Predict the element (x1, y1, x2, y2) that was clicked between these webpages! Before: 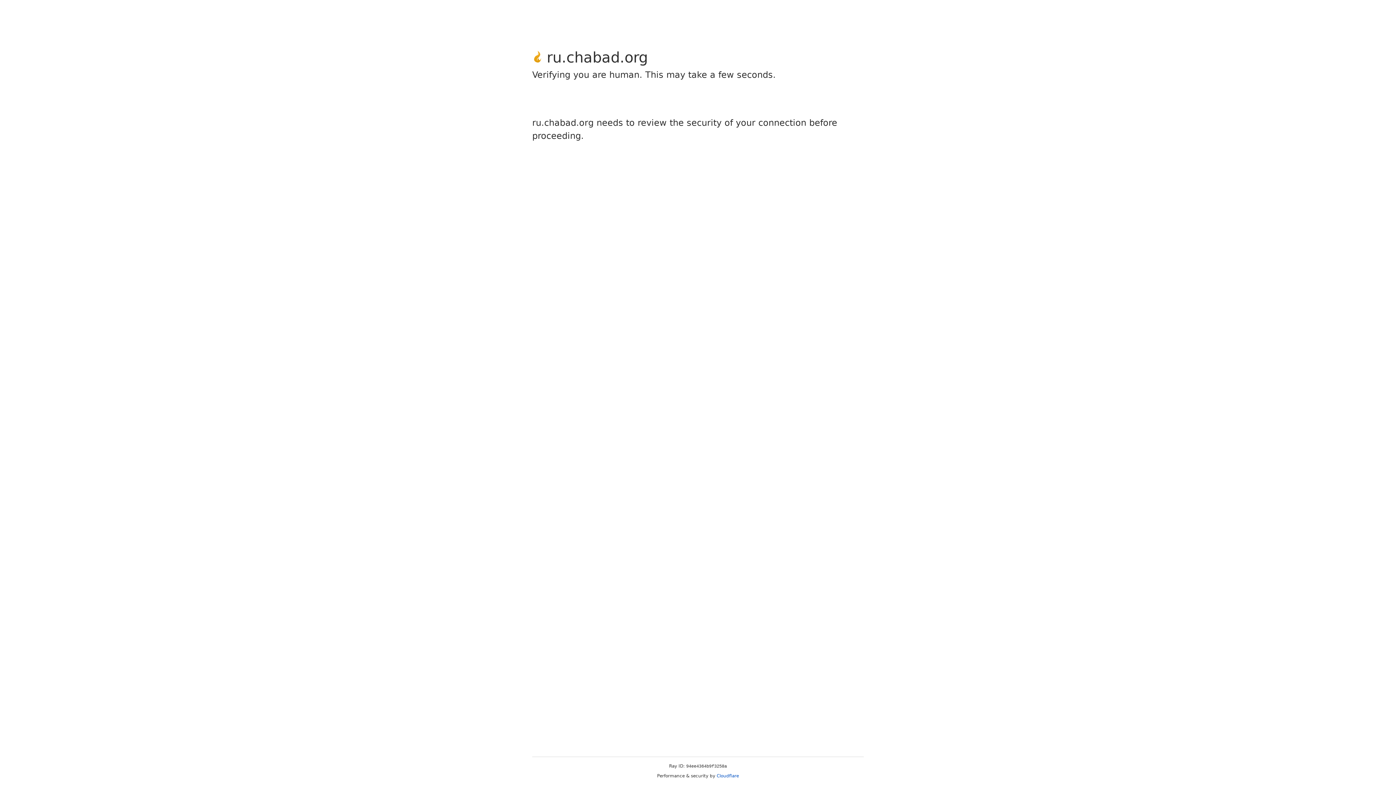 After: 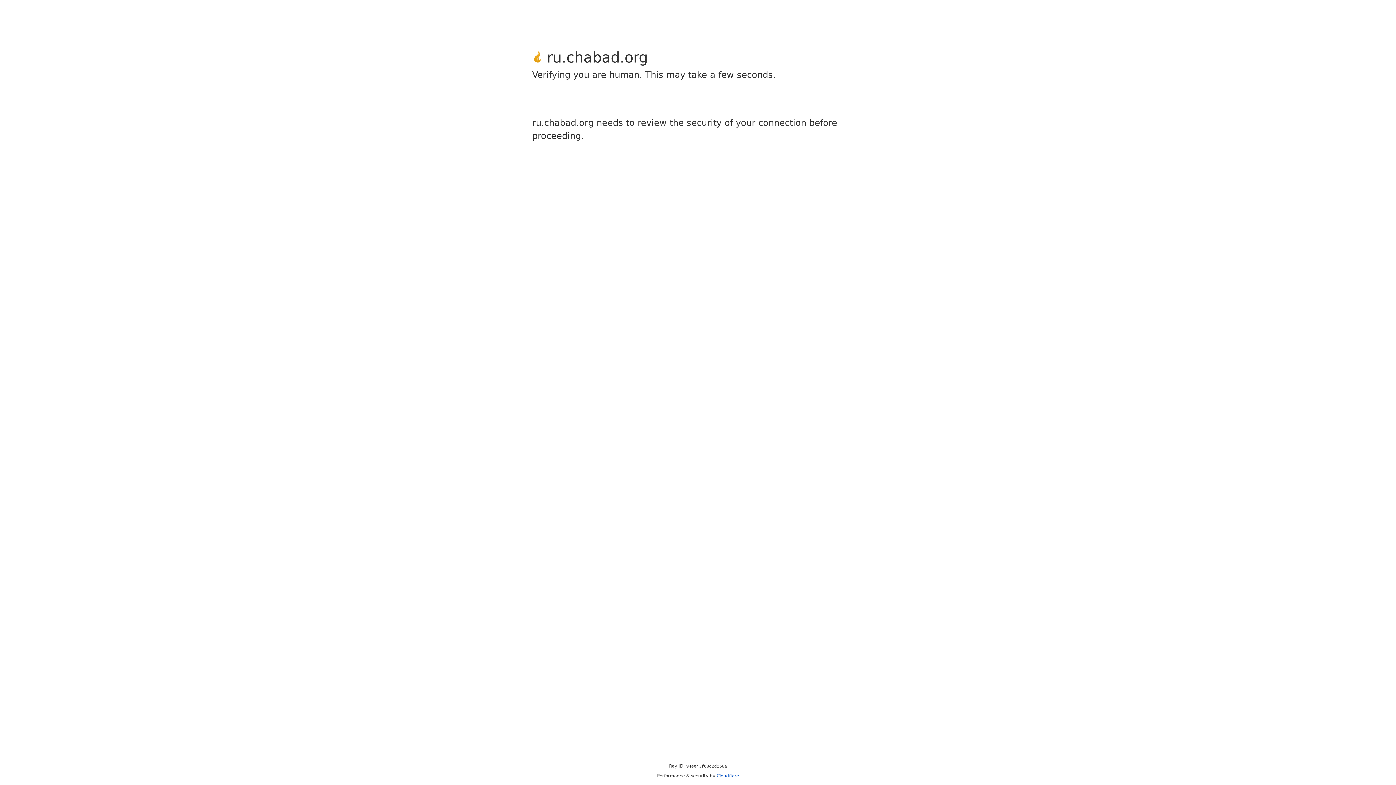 Action: bbox: (716, 773, 739, 778) label: Cloudflare